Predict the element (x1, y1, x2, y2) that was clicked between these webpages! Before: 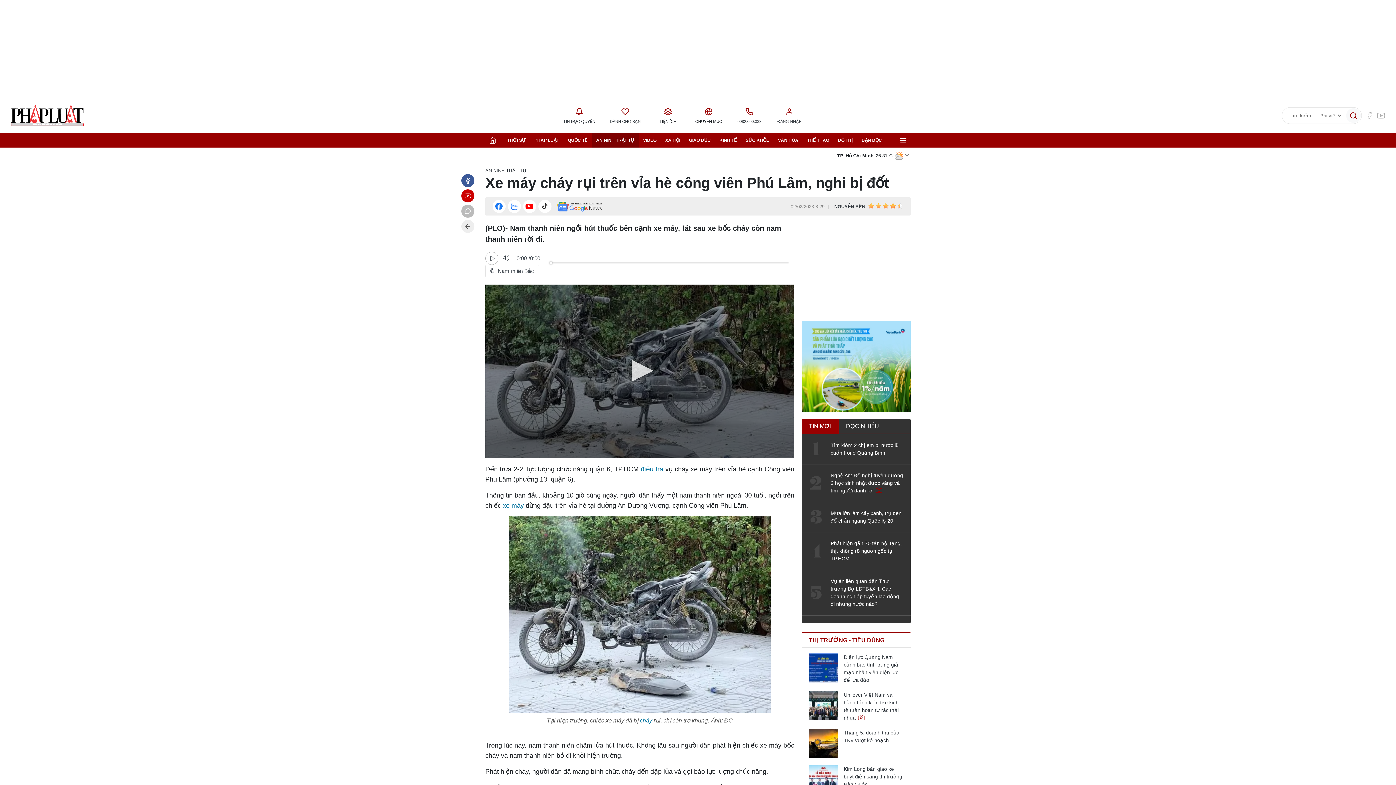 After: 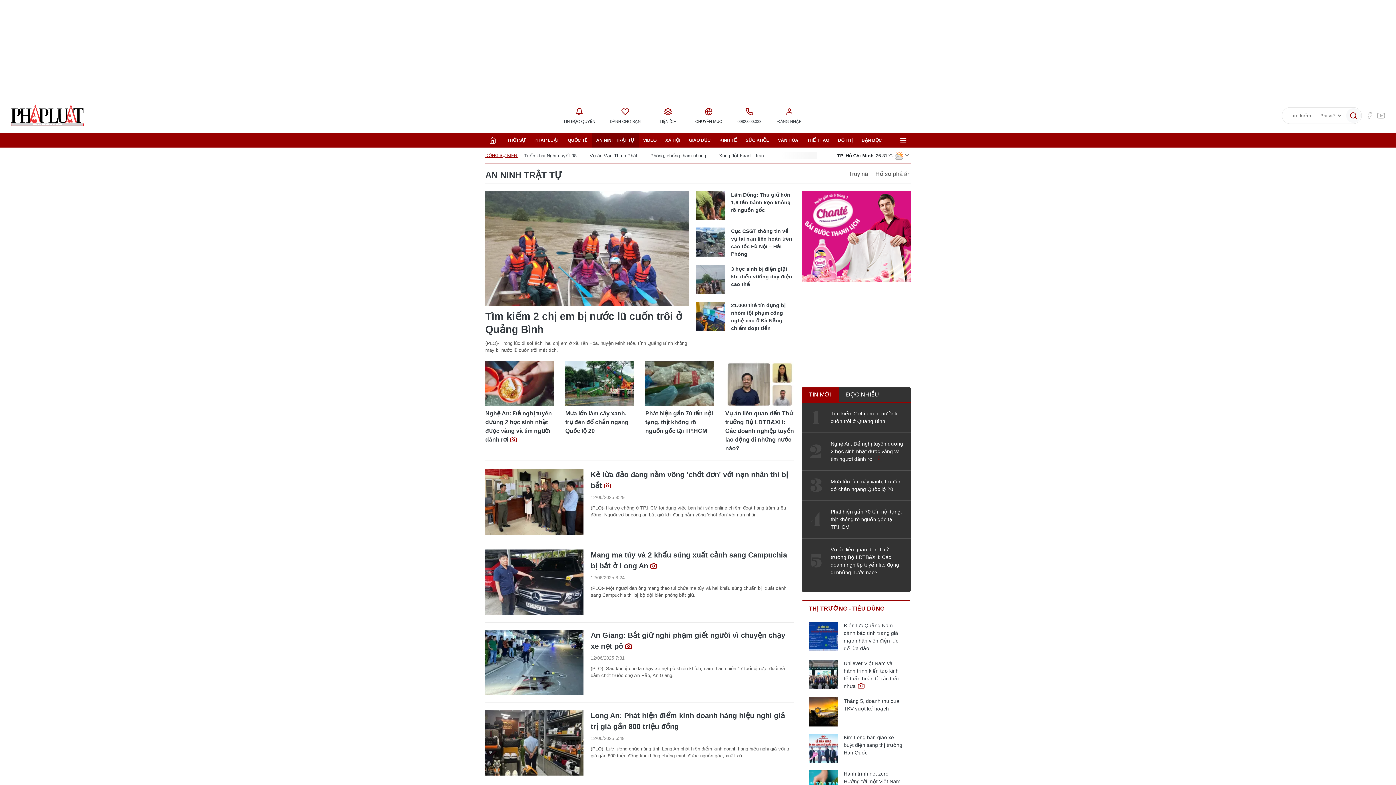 Action: bbox: (461, 220, 474, 233)